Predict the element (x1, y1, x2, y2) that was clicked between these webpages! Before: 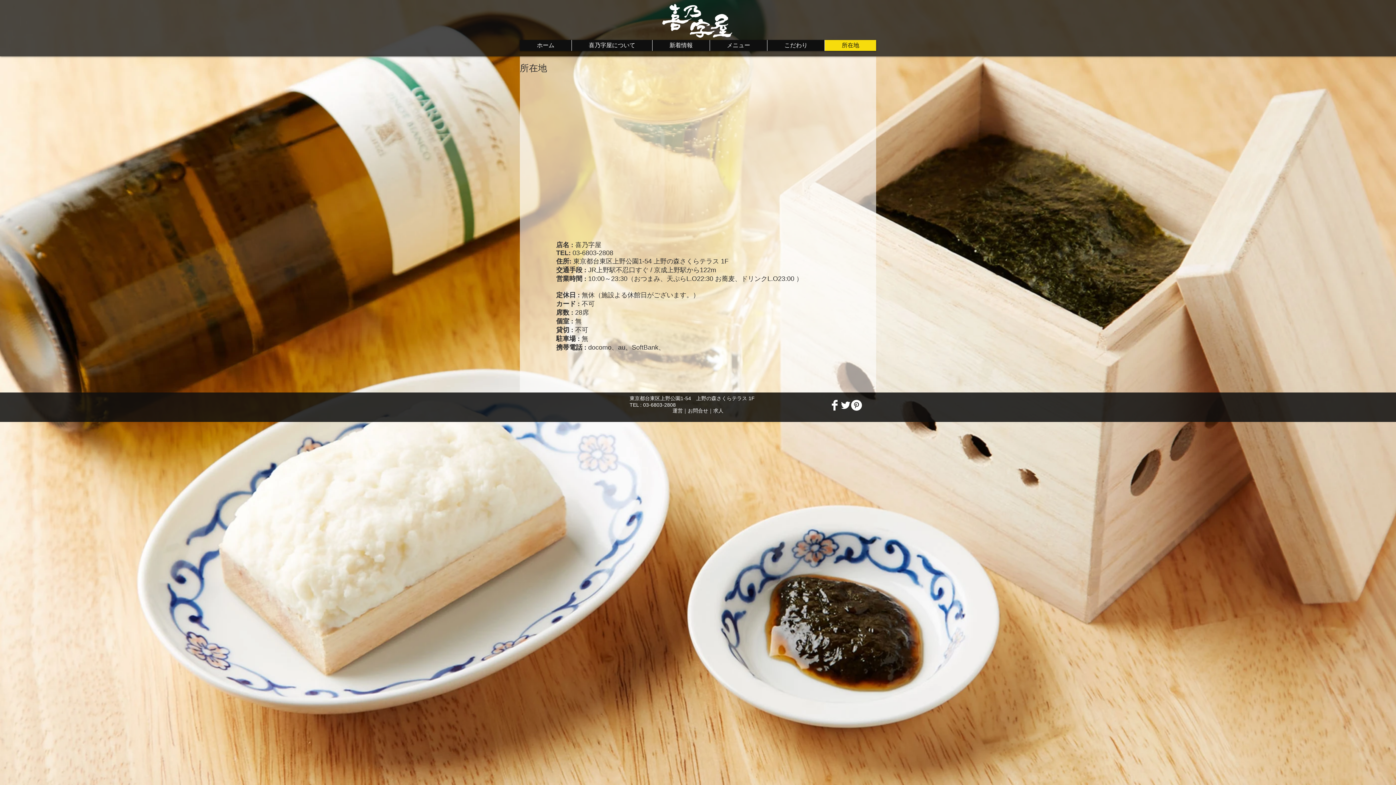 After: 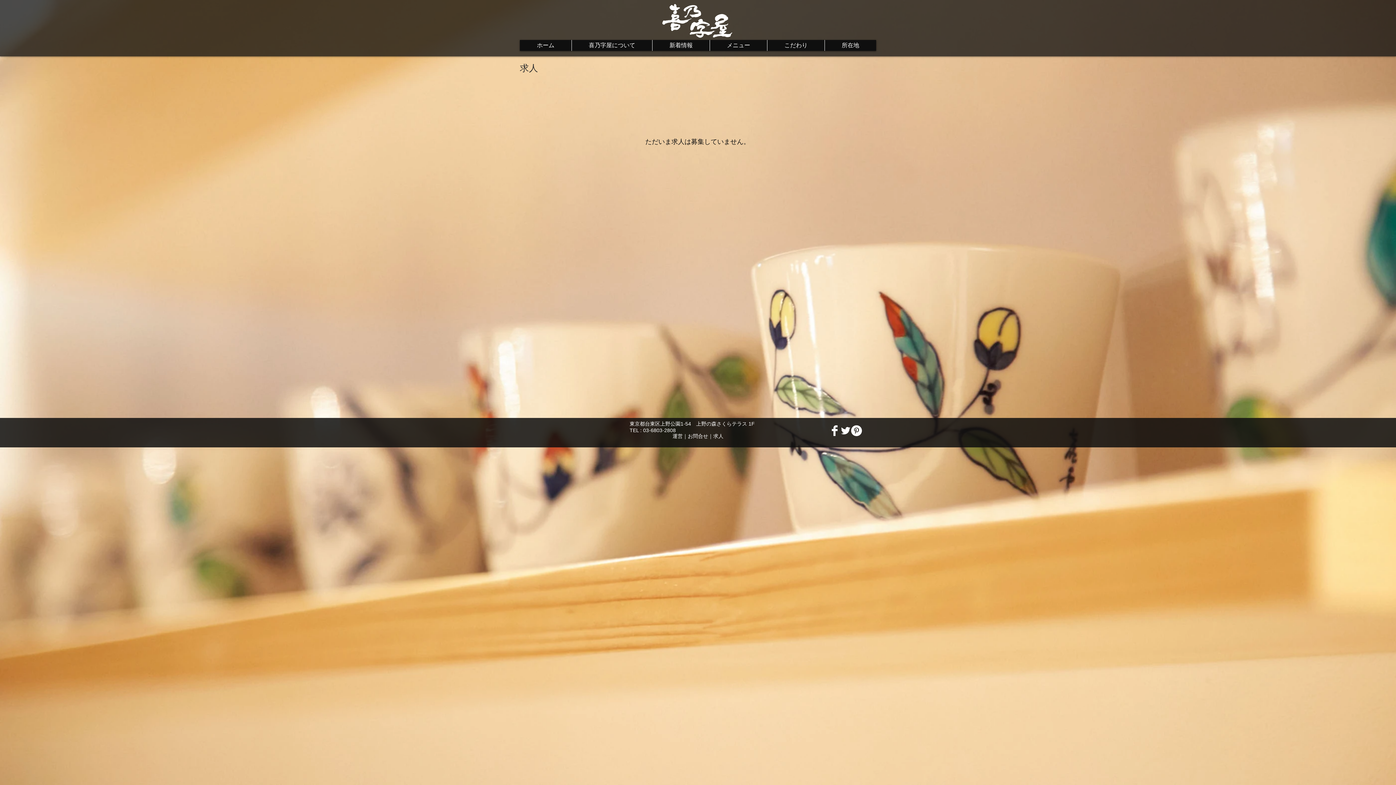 Action: label: 求人 bbox: (713, 408, 723, 413)